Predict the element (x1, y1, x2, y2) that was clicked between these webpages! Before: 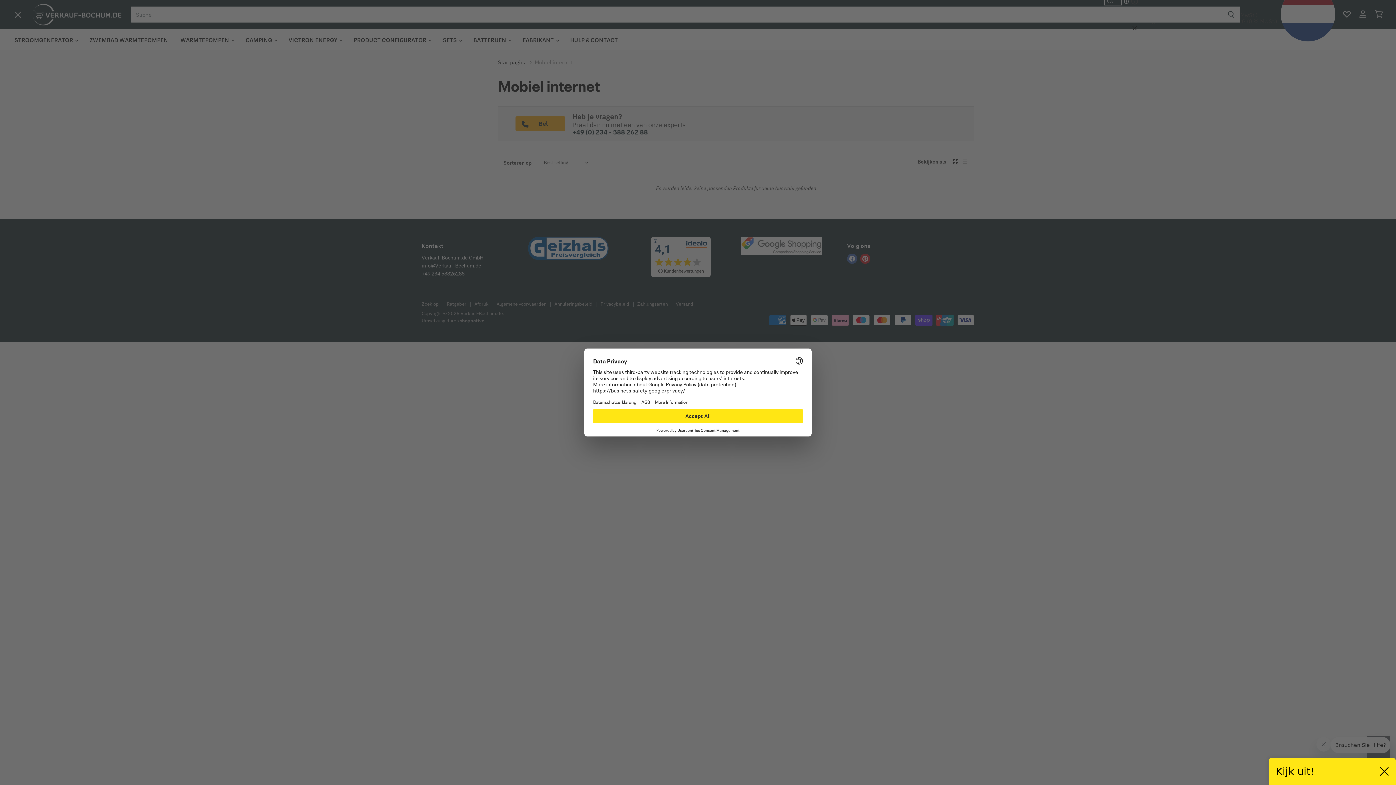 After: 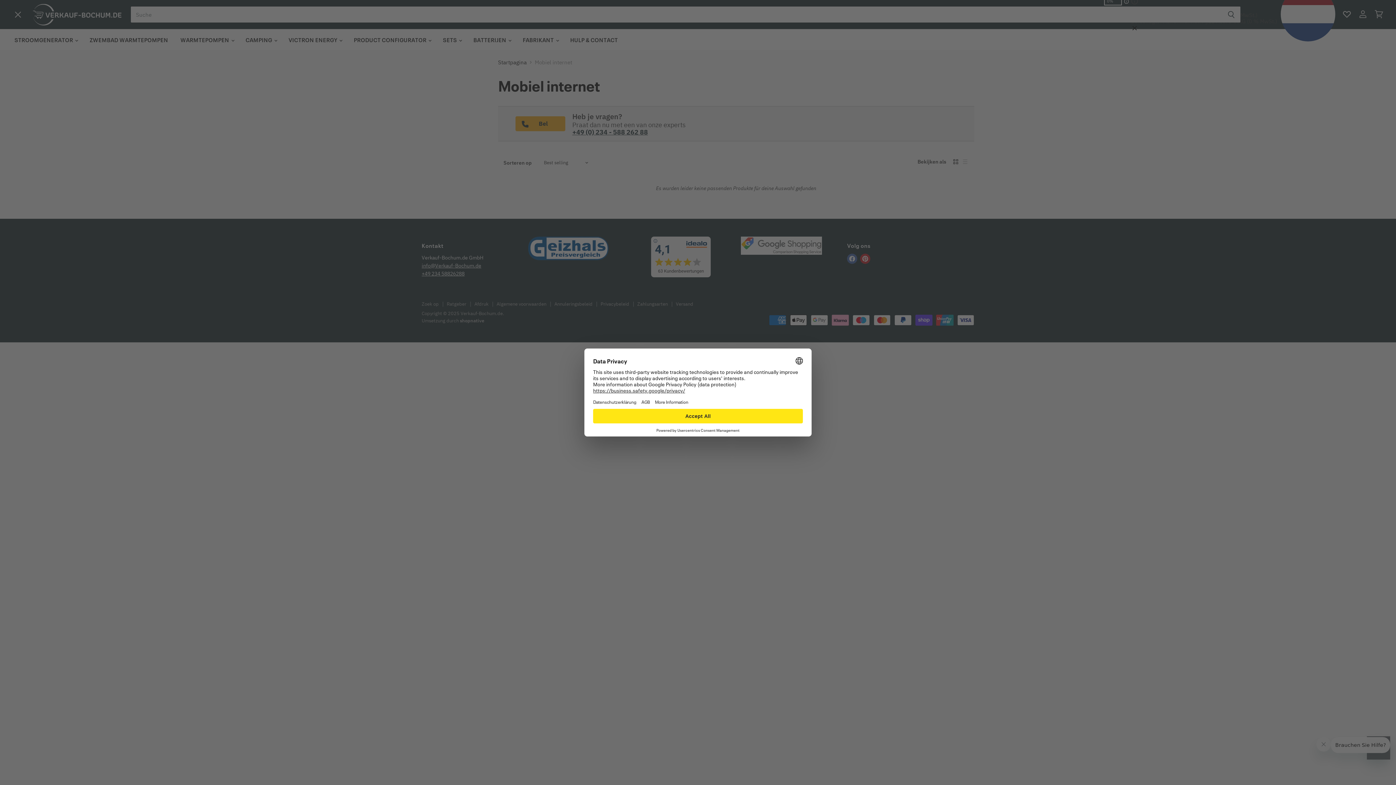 Action: bbox: (1380, 767, 1389, 776)